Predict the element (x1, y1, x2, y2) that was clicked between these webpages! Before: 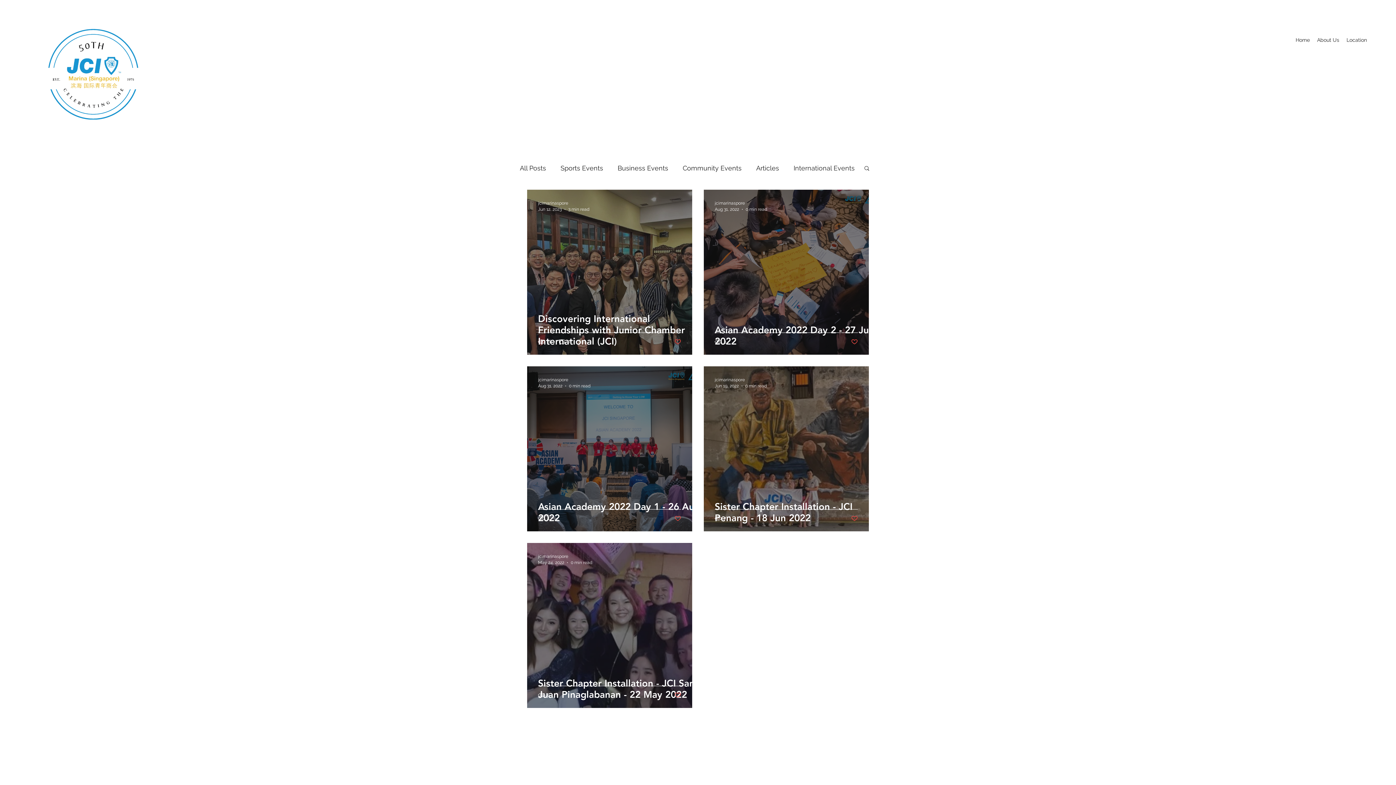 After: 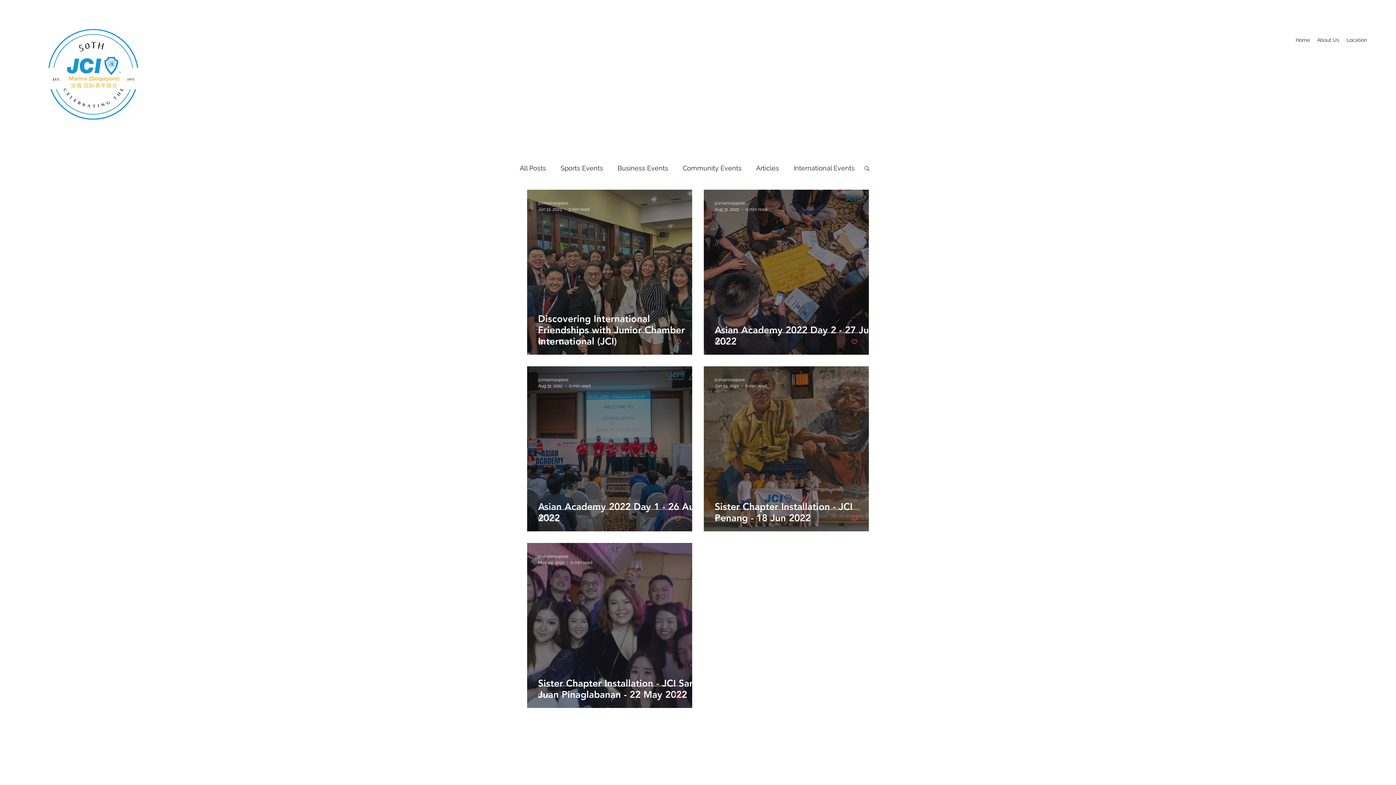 Action: label: Search bbox: (863, 165, 870, 172)